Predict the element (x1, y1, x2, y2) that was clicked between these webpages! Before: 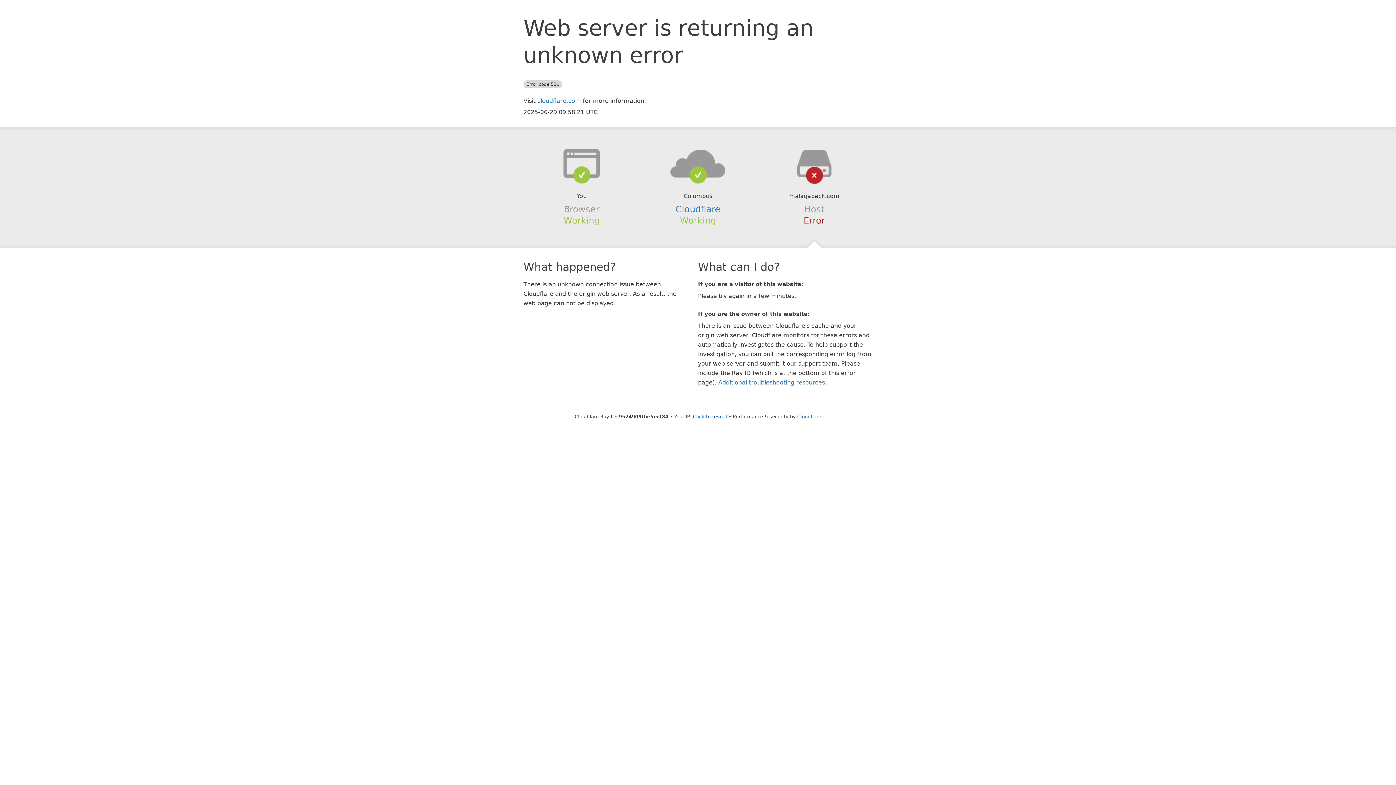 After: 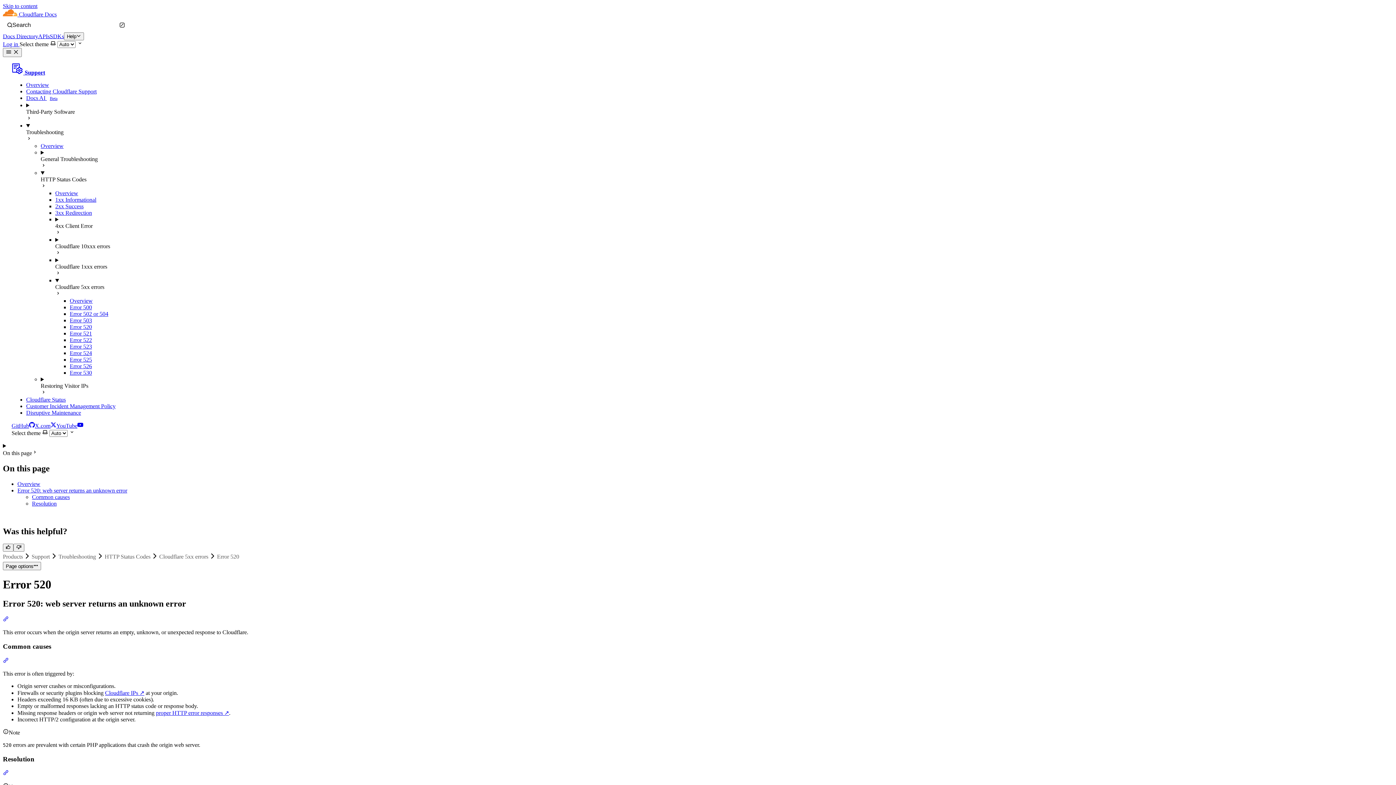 Action: bbox: (718, 379, 825, 386) label: Additional troubleshooting resources